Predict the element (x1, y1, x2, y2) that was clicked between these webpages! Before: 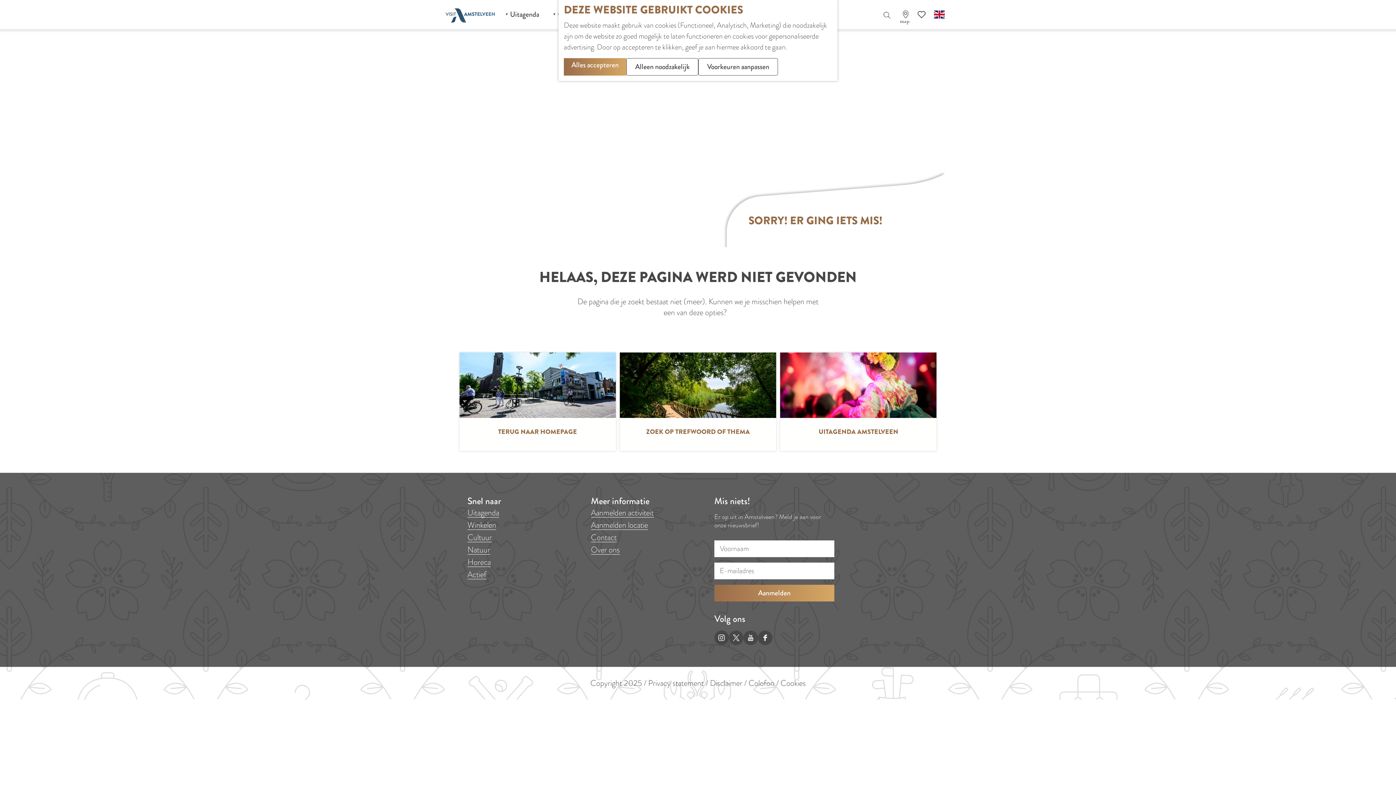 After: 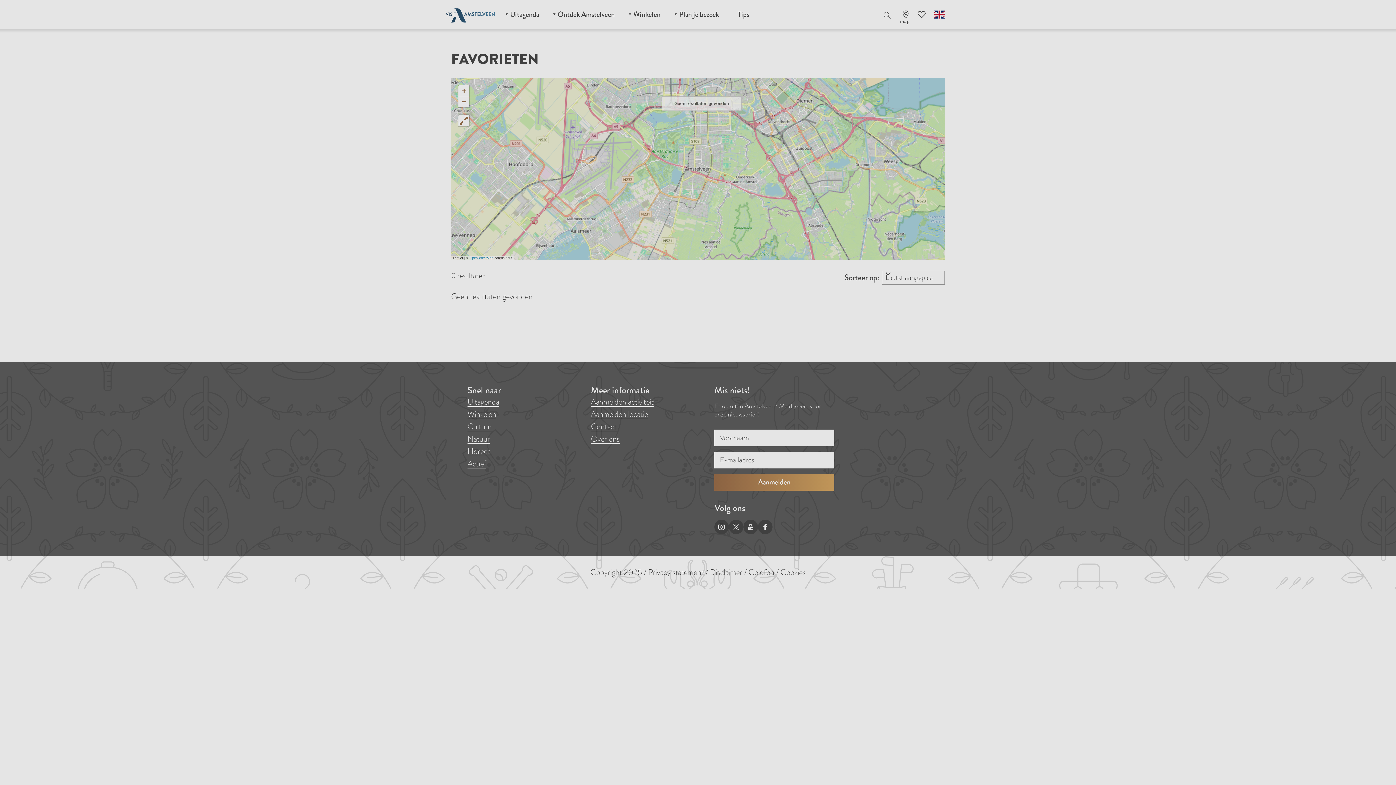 Action: bbox: (917, 9, 925, 20)